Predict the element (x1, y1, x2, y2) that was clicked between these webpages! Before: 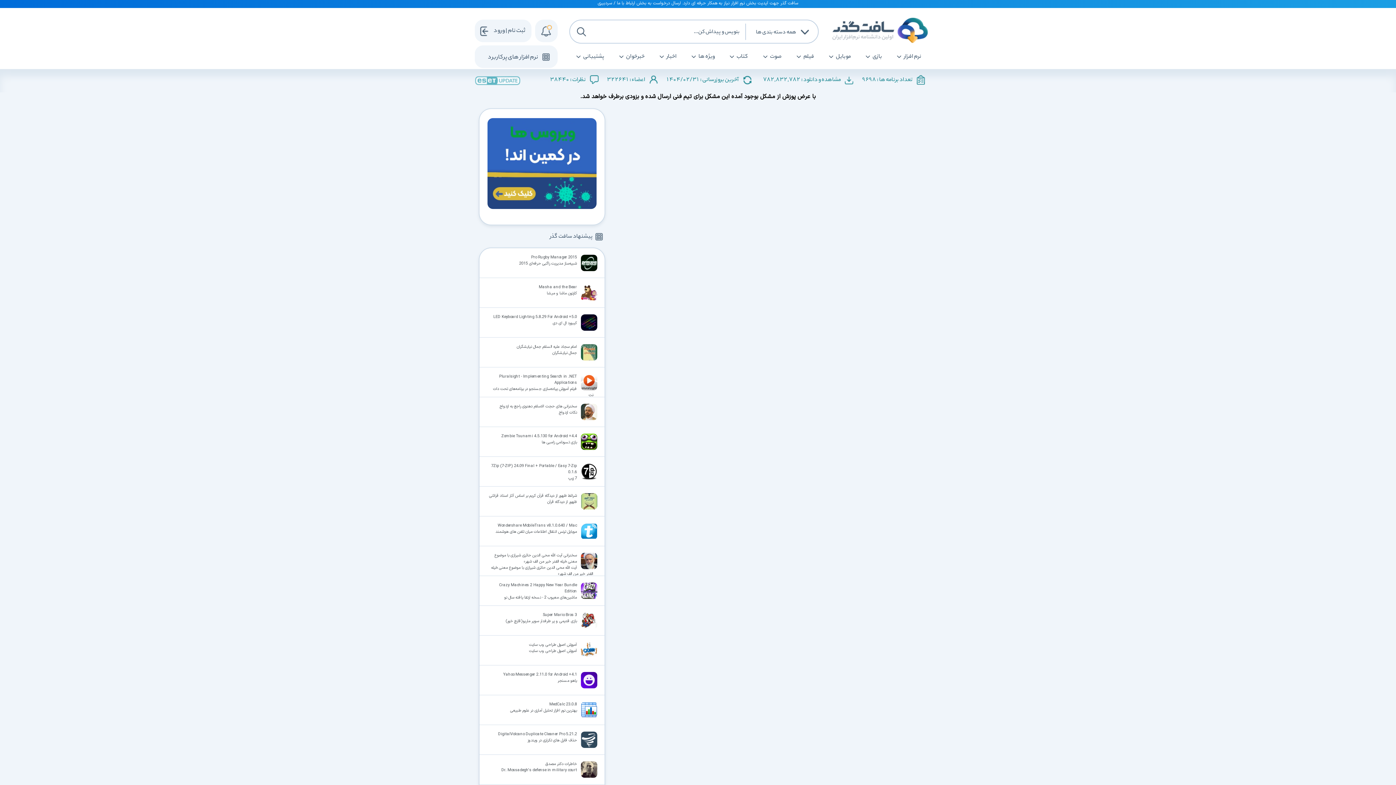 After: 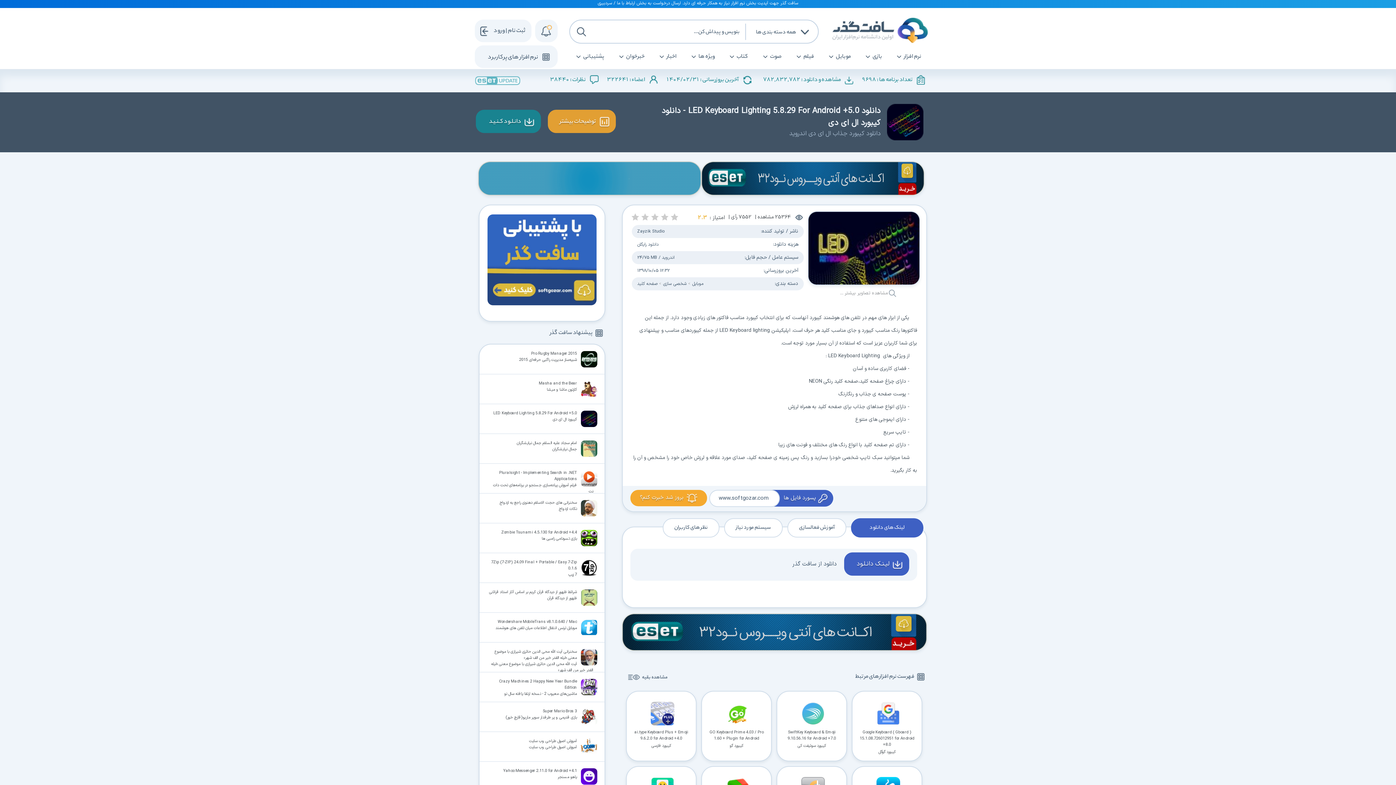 Action: label: LED Keyboard Lighting 5.8.29 For Android +5.0
کیبورد ال ای دی bbox: (478, 308, 604, 337)